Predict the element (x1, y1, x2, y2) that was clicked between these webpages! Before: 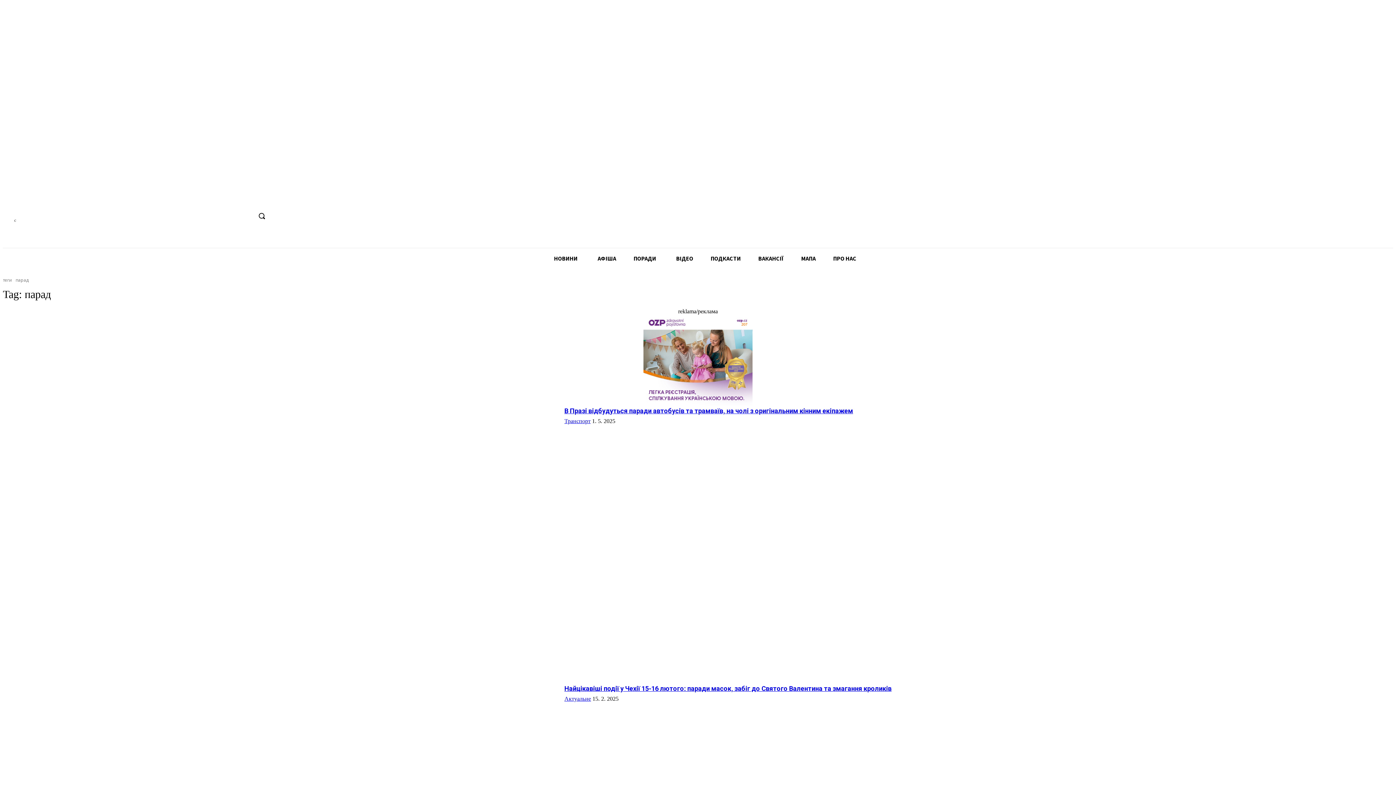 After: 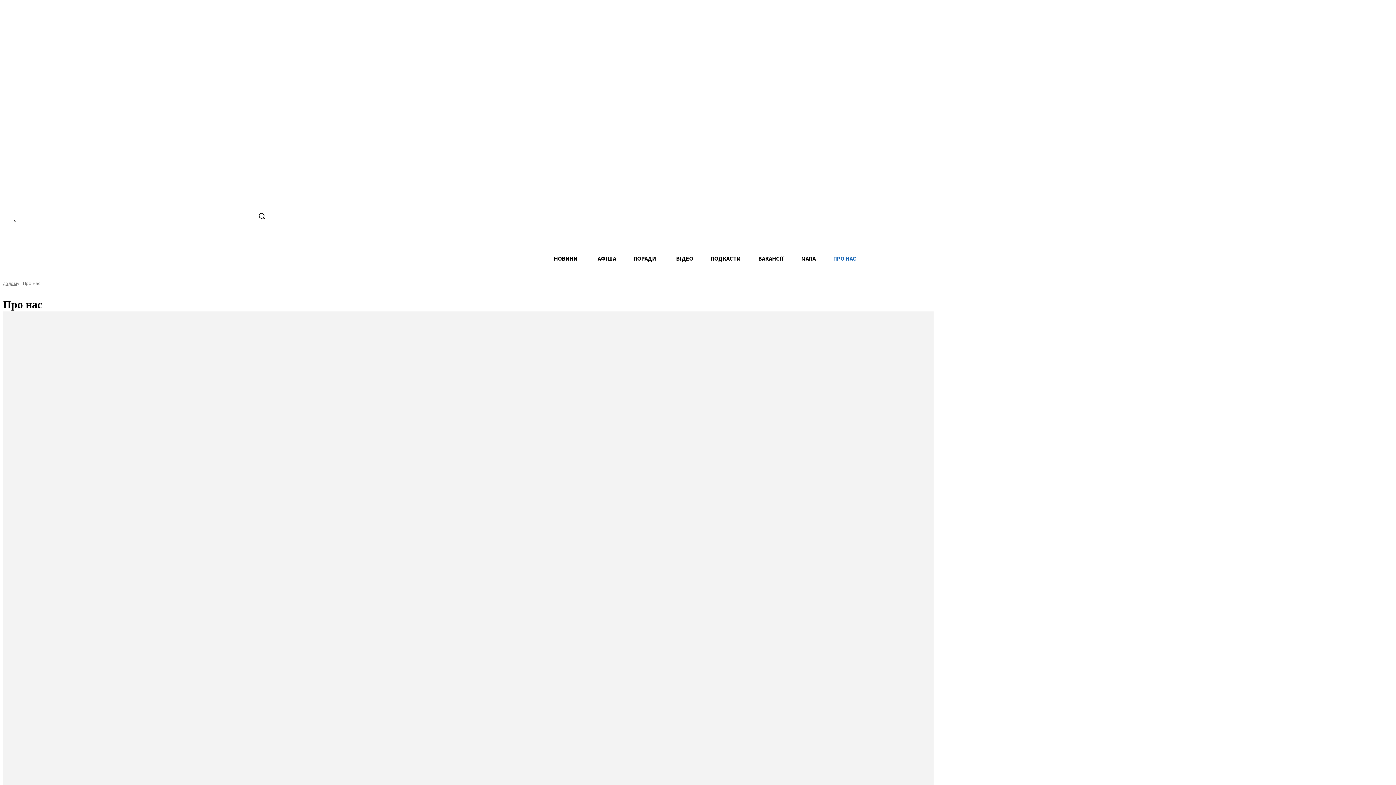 Action: label: ПРО НАС bbox: (824, 248, 865, 268)